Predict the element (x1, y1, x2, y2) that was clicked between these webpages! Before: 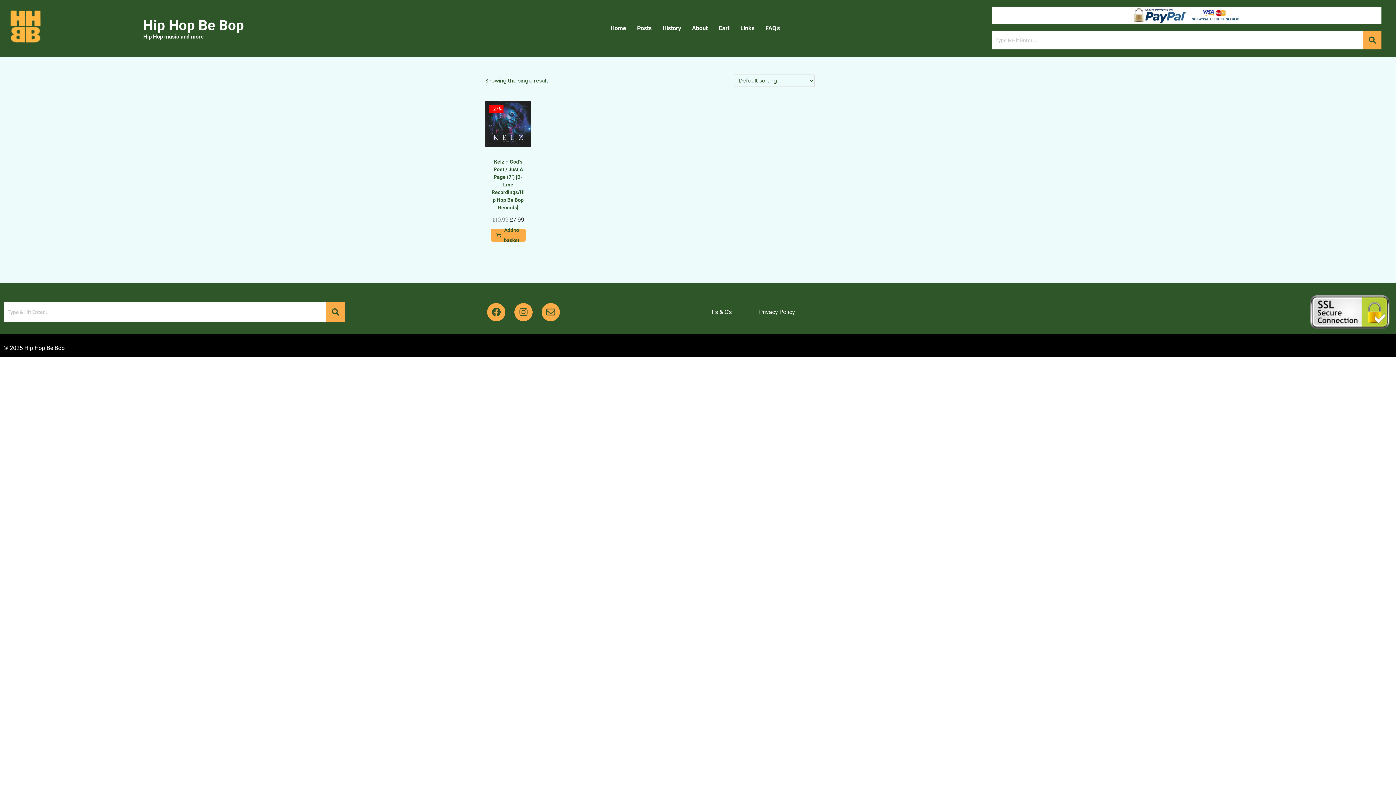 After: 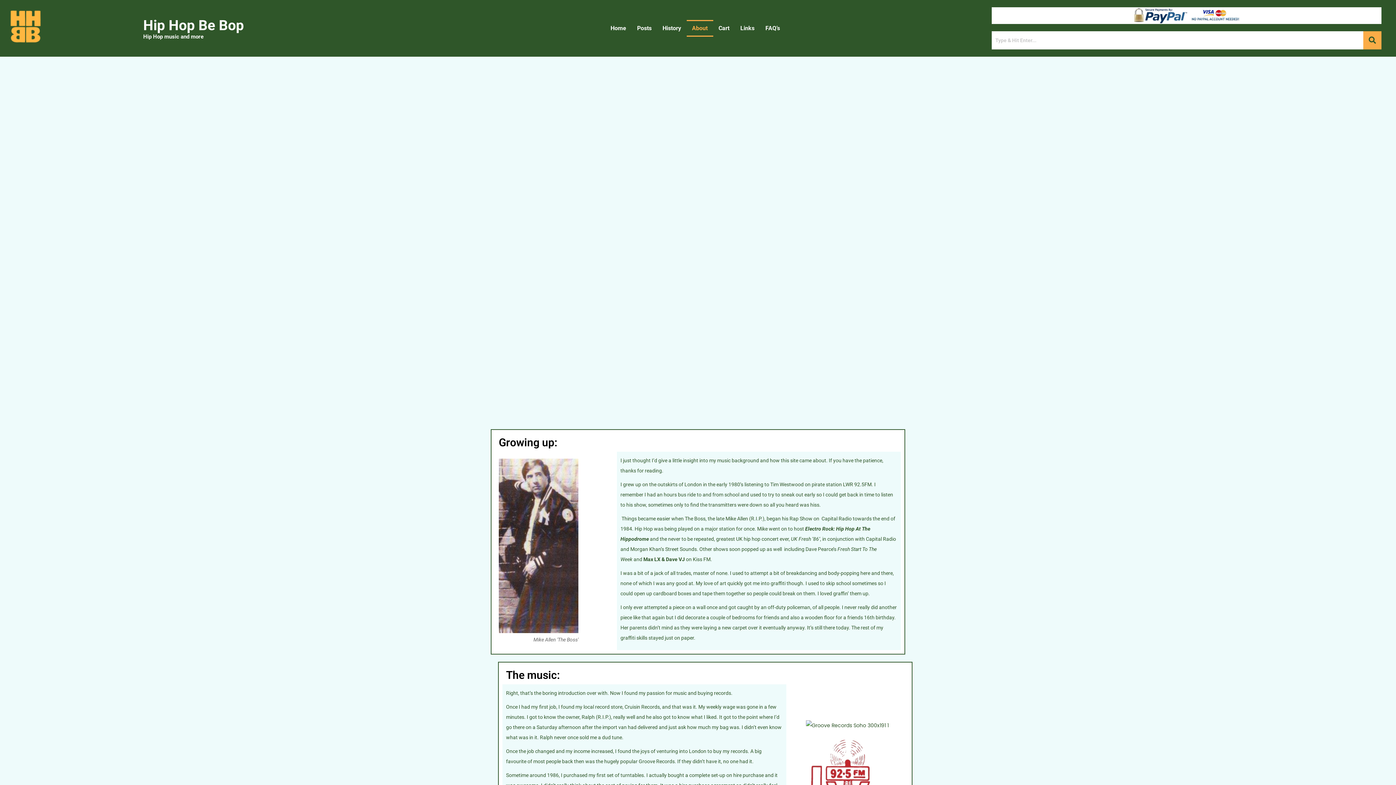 Action: bbox: (686, 20, 713, 36) label: About